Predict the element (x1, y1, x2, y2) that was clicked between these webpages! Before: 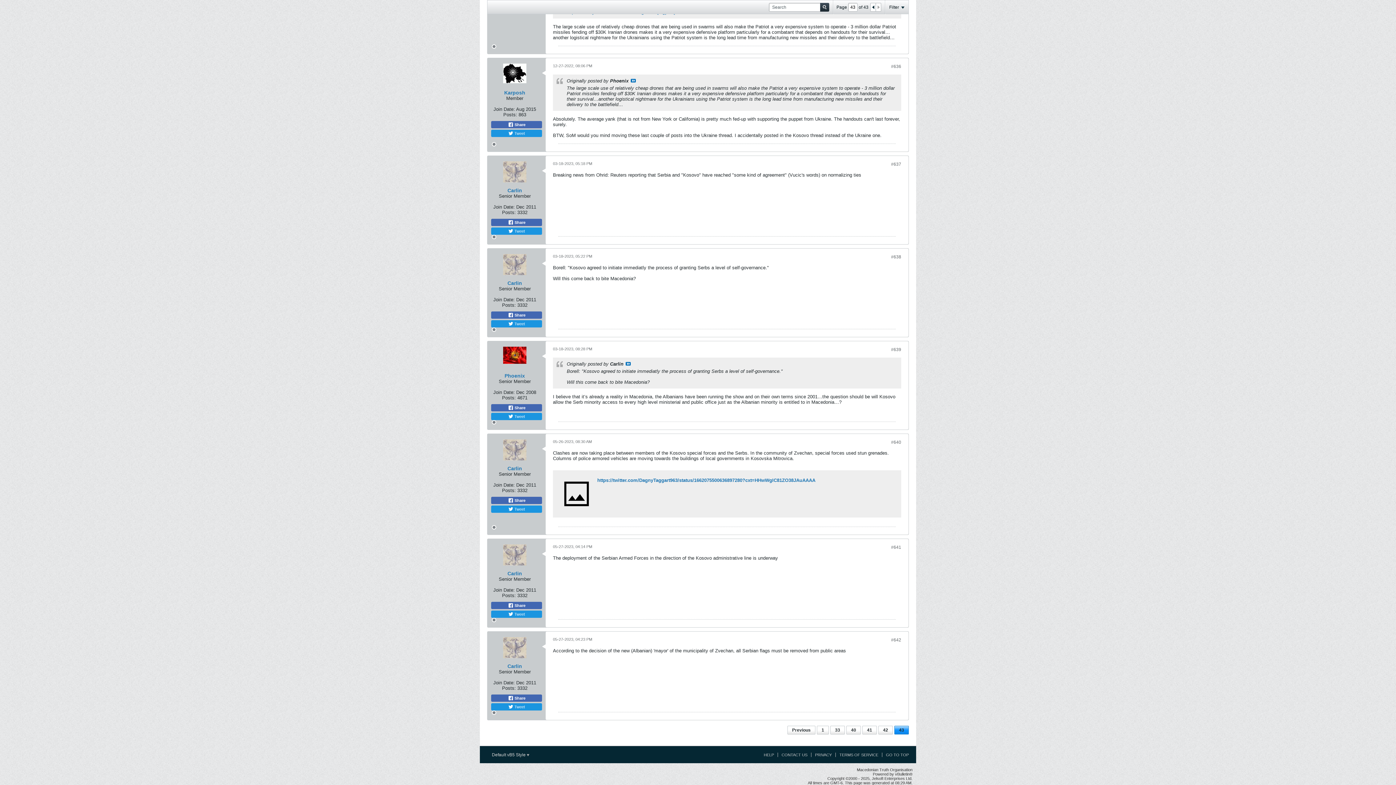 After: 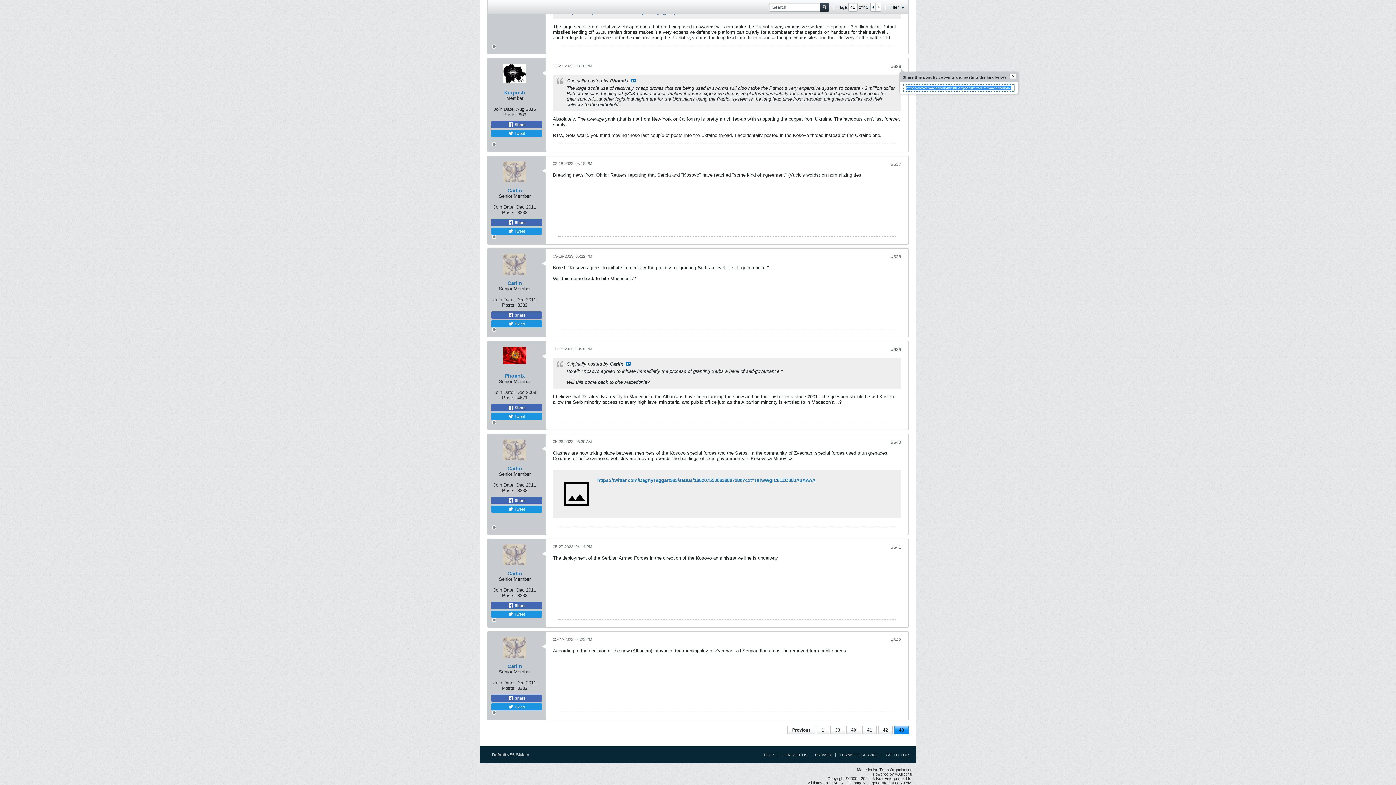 Action: label: #636 bbox: (891, 64, 901, 69)